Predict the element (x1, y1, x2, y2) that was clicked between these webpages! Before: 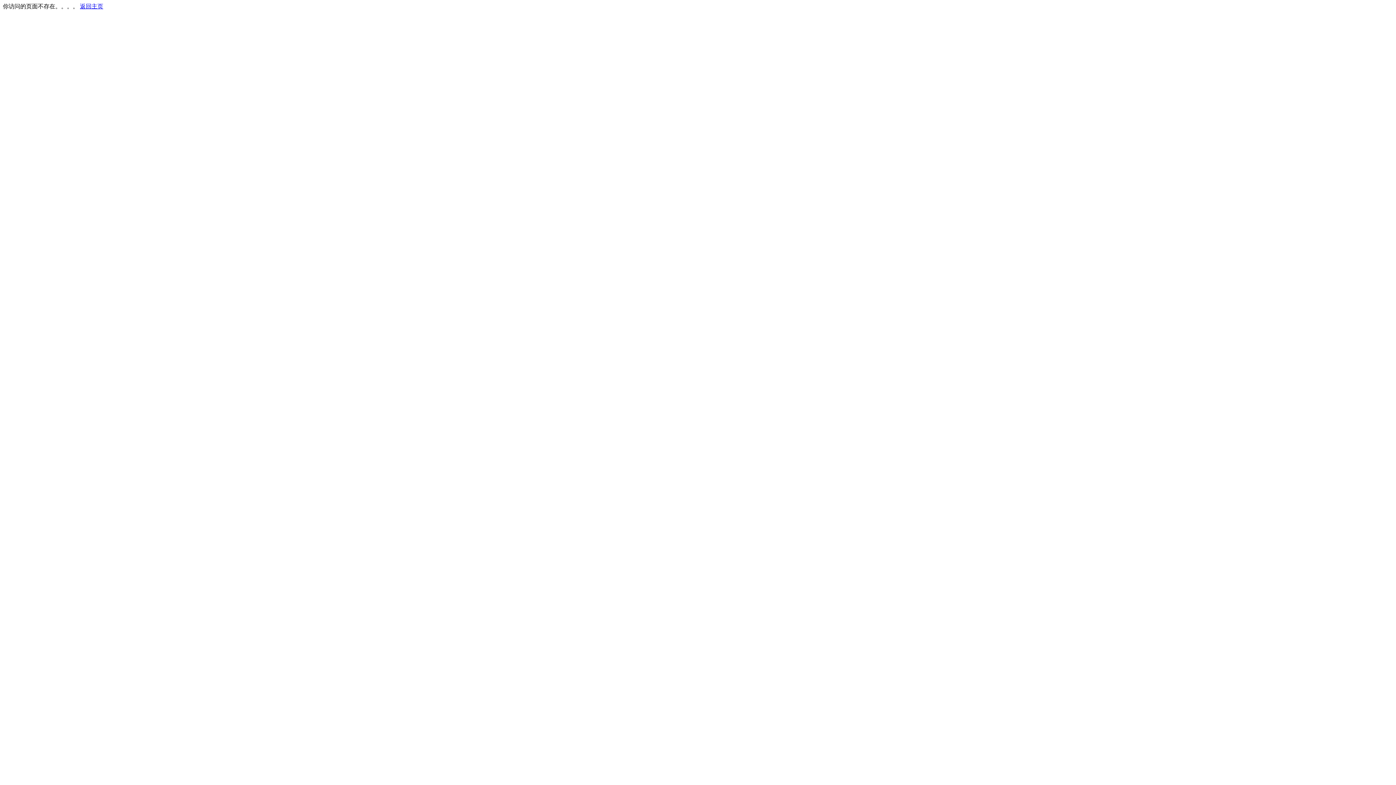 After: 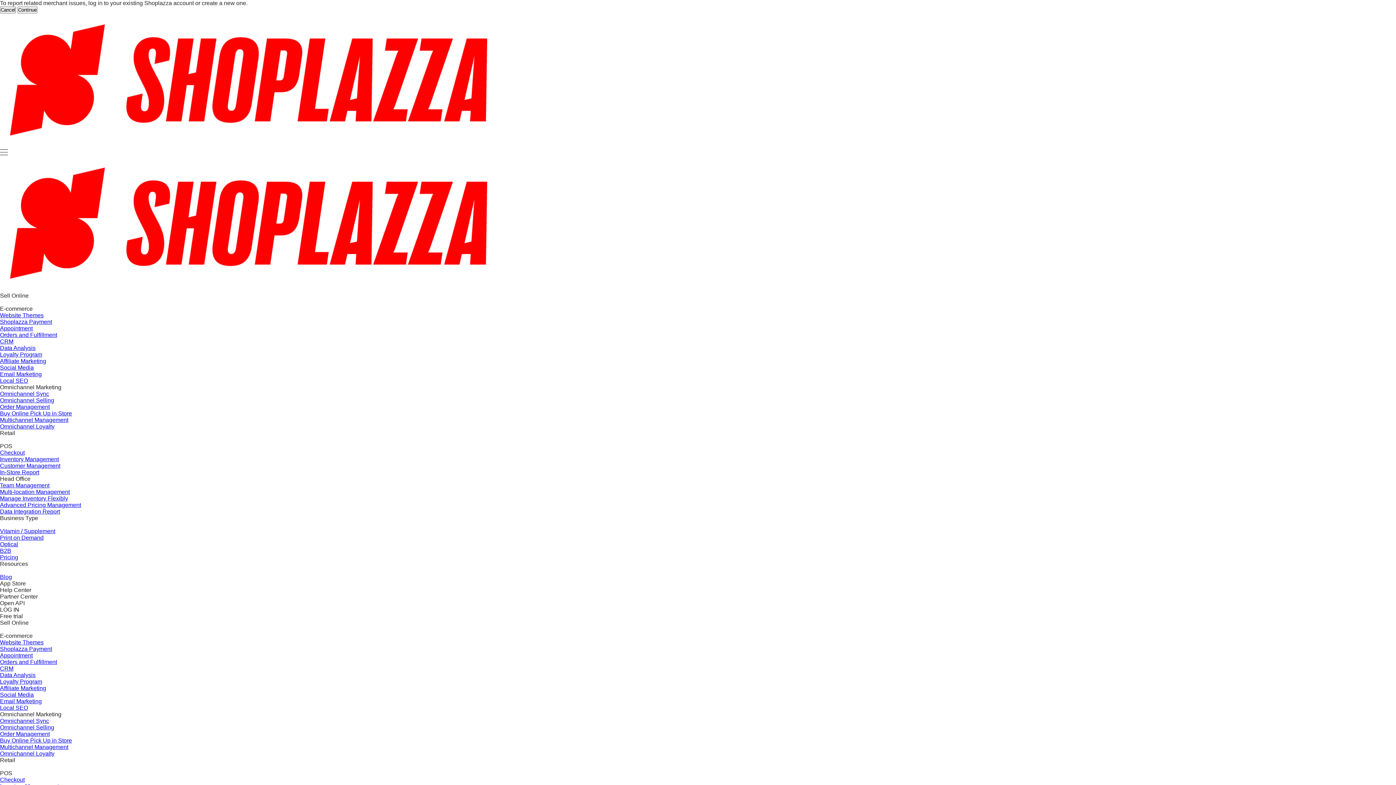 Action: bbox: (80, 3, 103, 9) label: 返回主页